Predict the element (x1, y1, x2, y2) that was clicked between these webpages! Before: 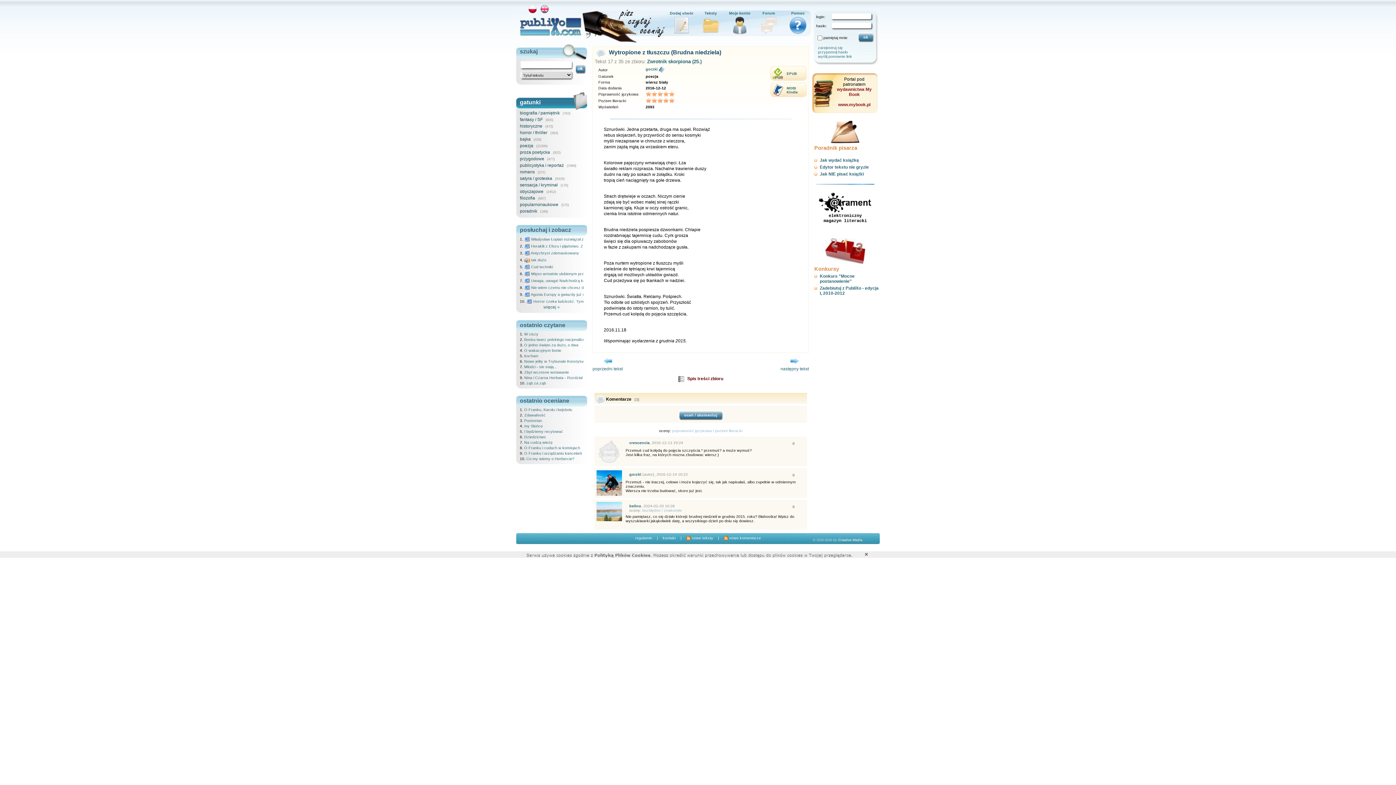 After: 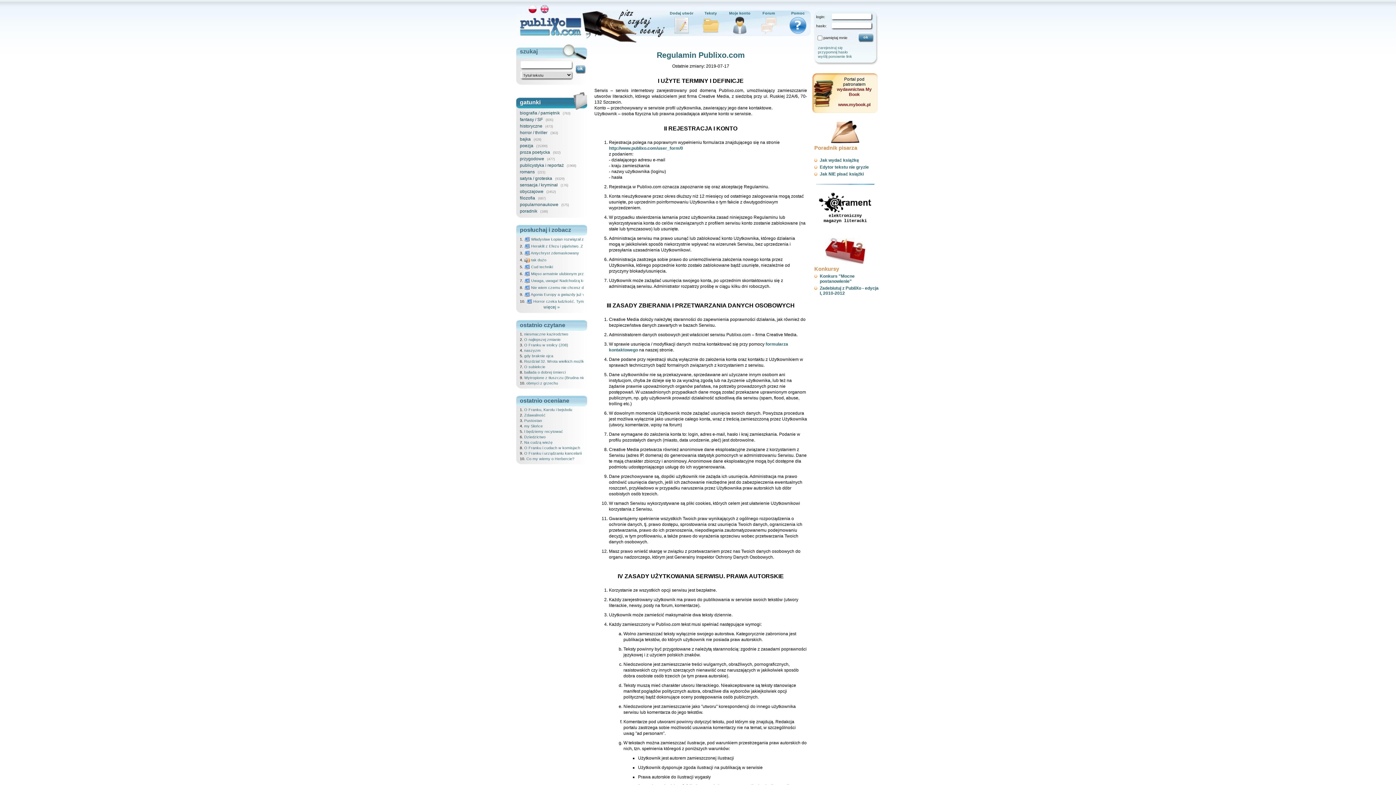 Action: bbox: (631, 536, 656, 540) label: regulamin